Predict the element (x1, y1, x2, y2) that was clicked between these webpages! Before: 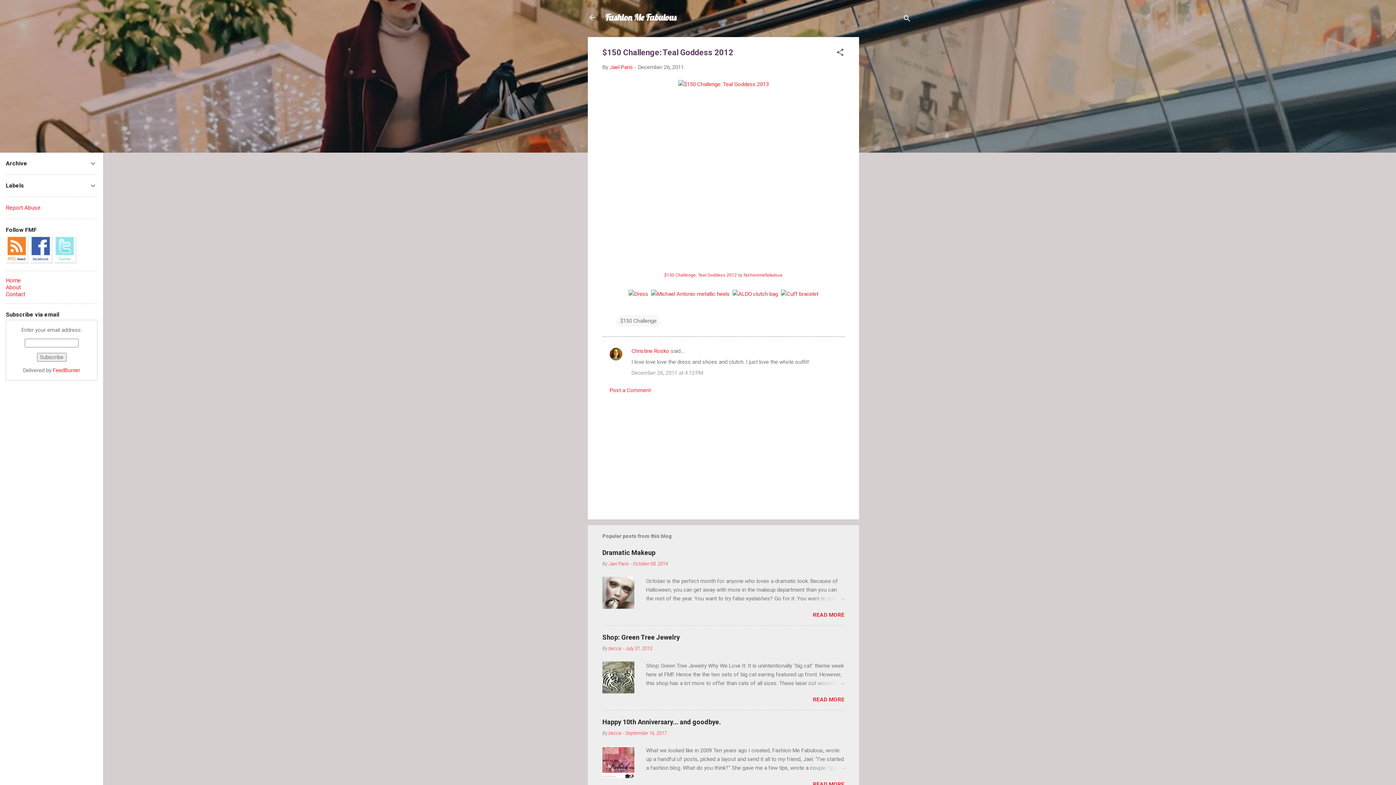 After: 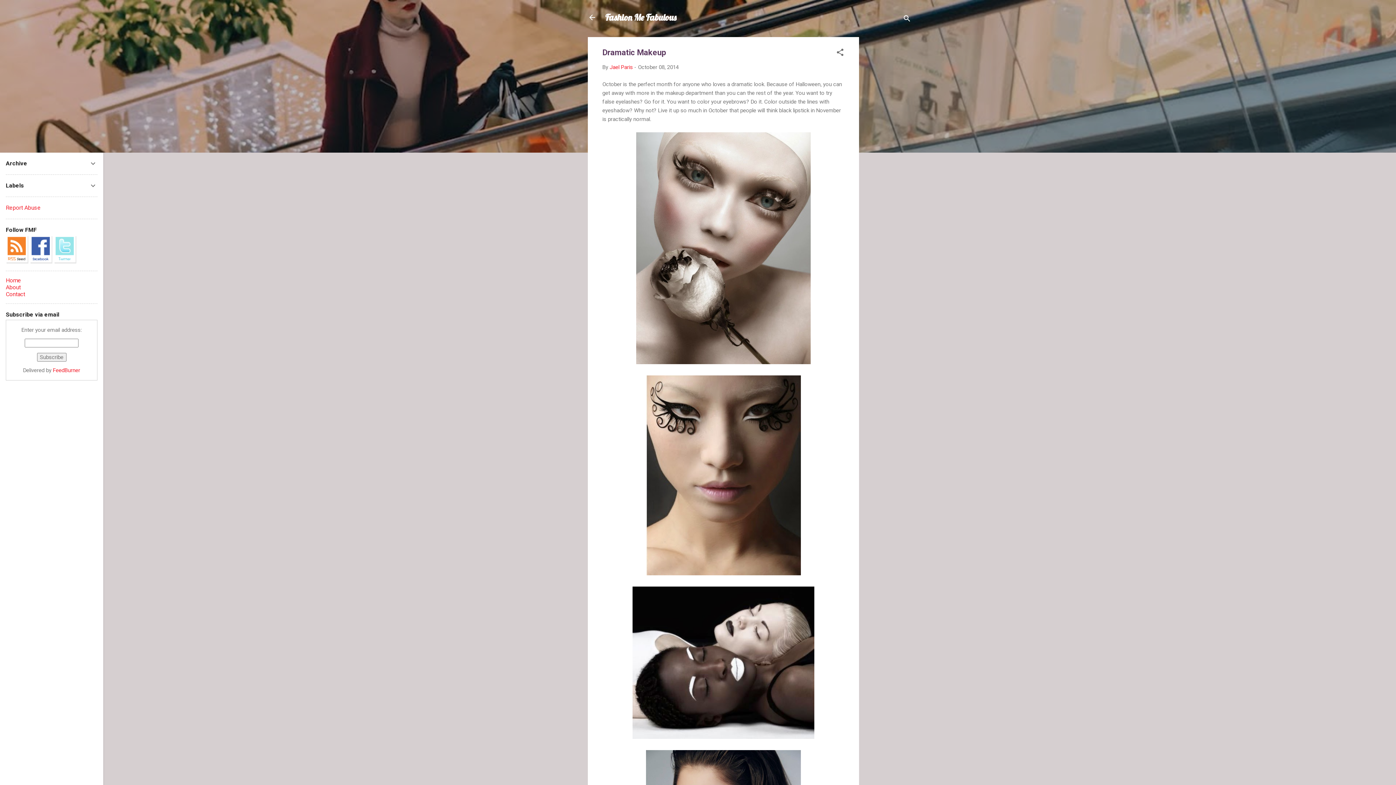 Action: bbox: (602, 604, 634, 610)